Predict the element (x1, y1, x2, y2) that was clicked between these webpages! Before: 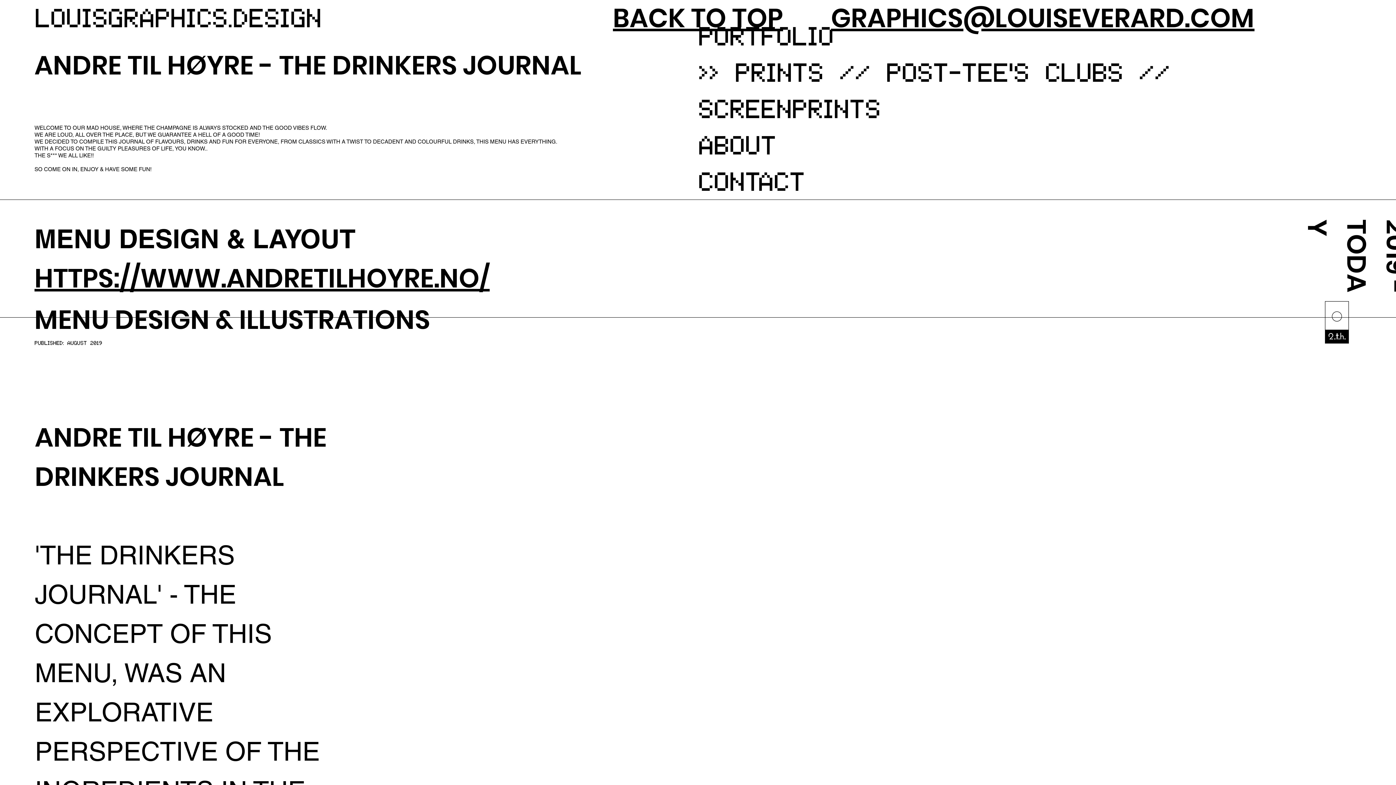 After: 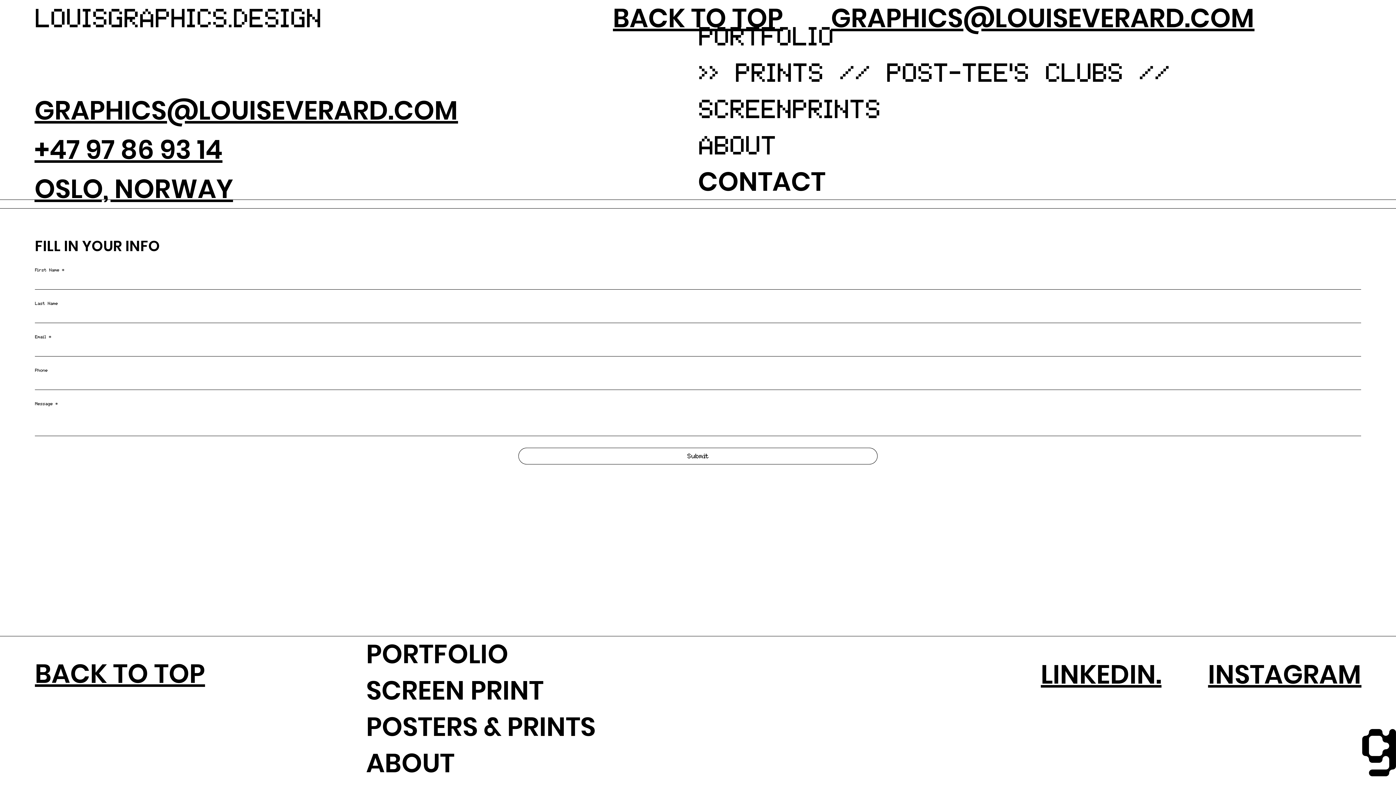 Action: label: CONTACT bbox: (698, 163, 805, 200)